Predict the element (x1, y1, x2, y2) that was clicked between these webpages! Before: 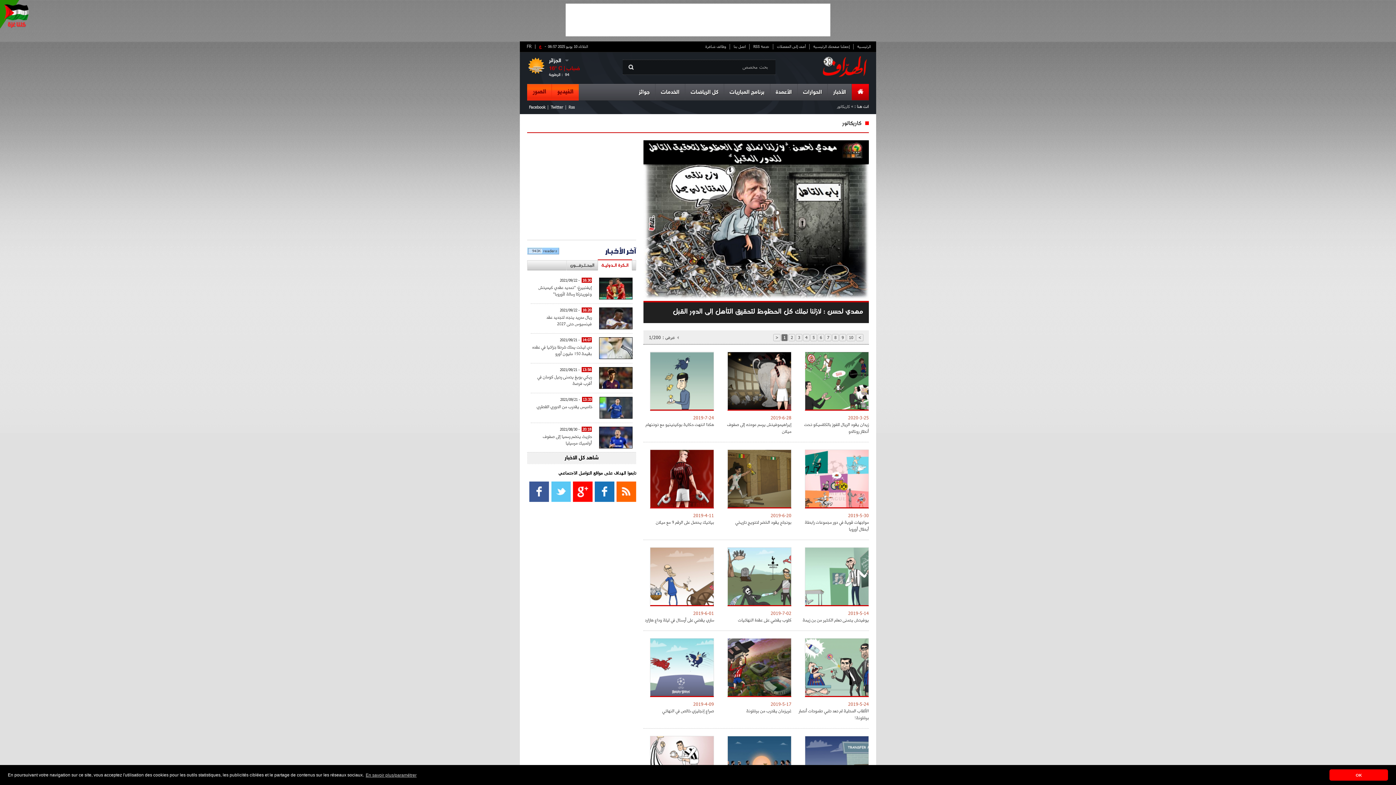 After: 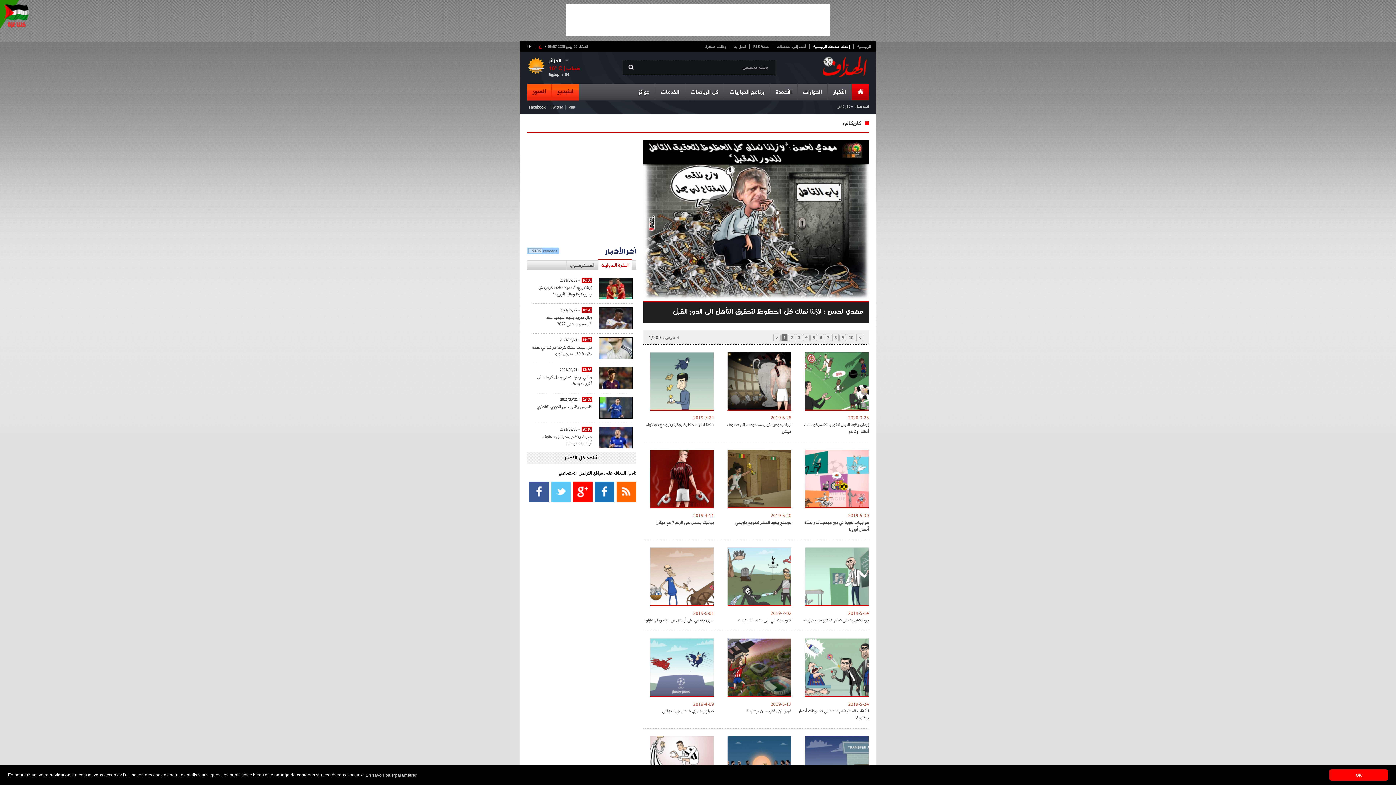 Action: bbox: (813, 44, 849, 49) label: إجعلنا صفحتك الرئيسية